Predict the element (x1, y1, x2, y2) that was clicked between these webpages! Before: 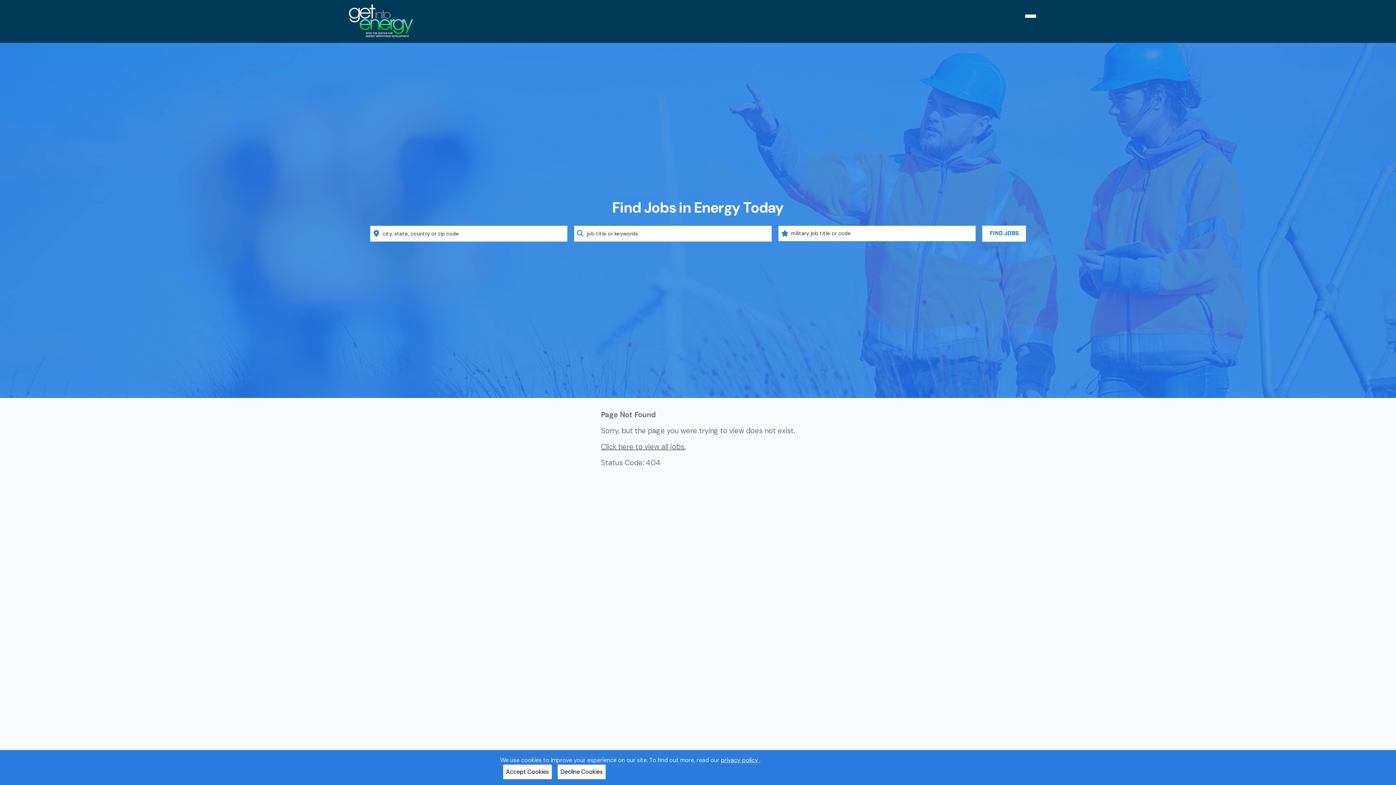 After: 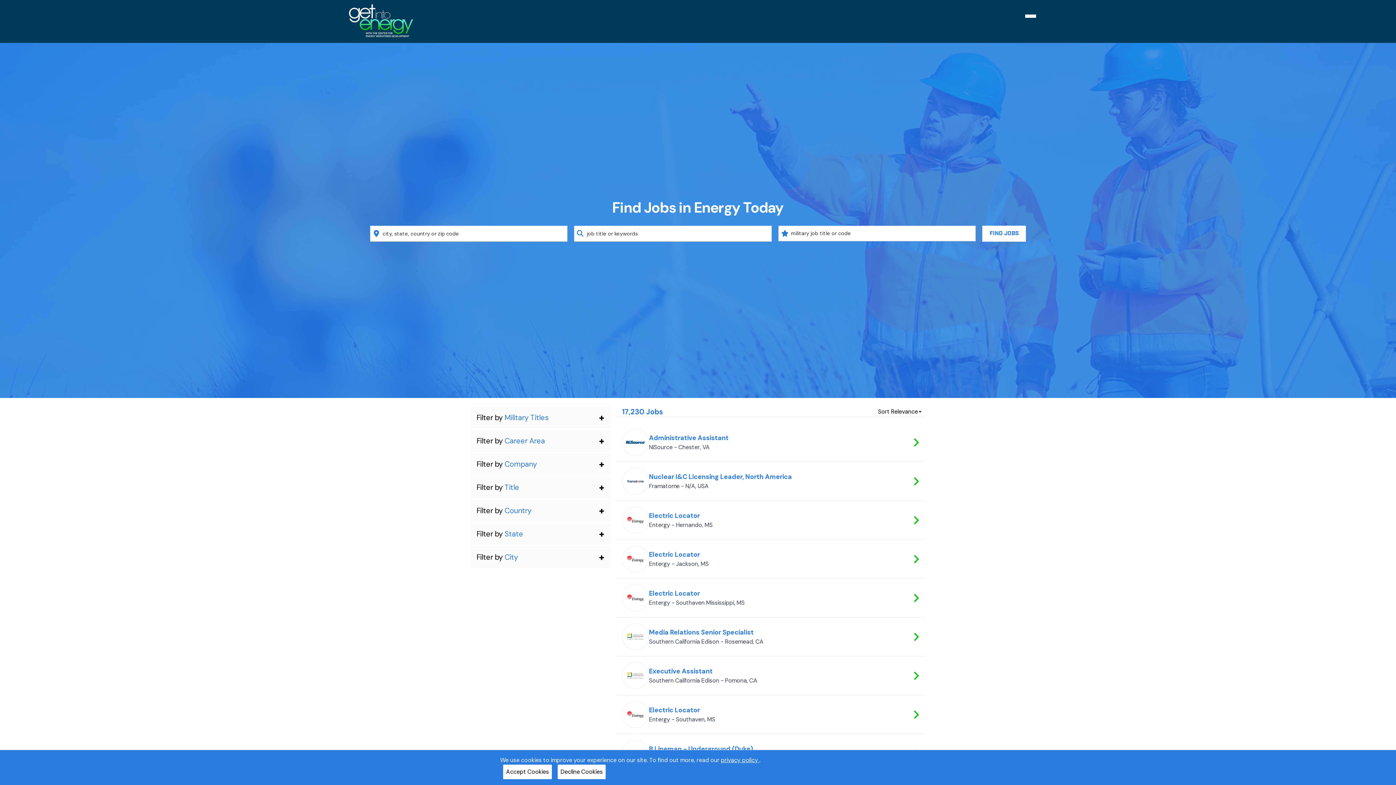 Action: bbox: (980, 201, 1026, 217) label: FIND JOBS